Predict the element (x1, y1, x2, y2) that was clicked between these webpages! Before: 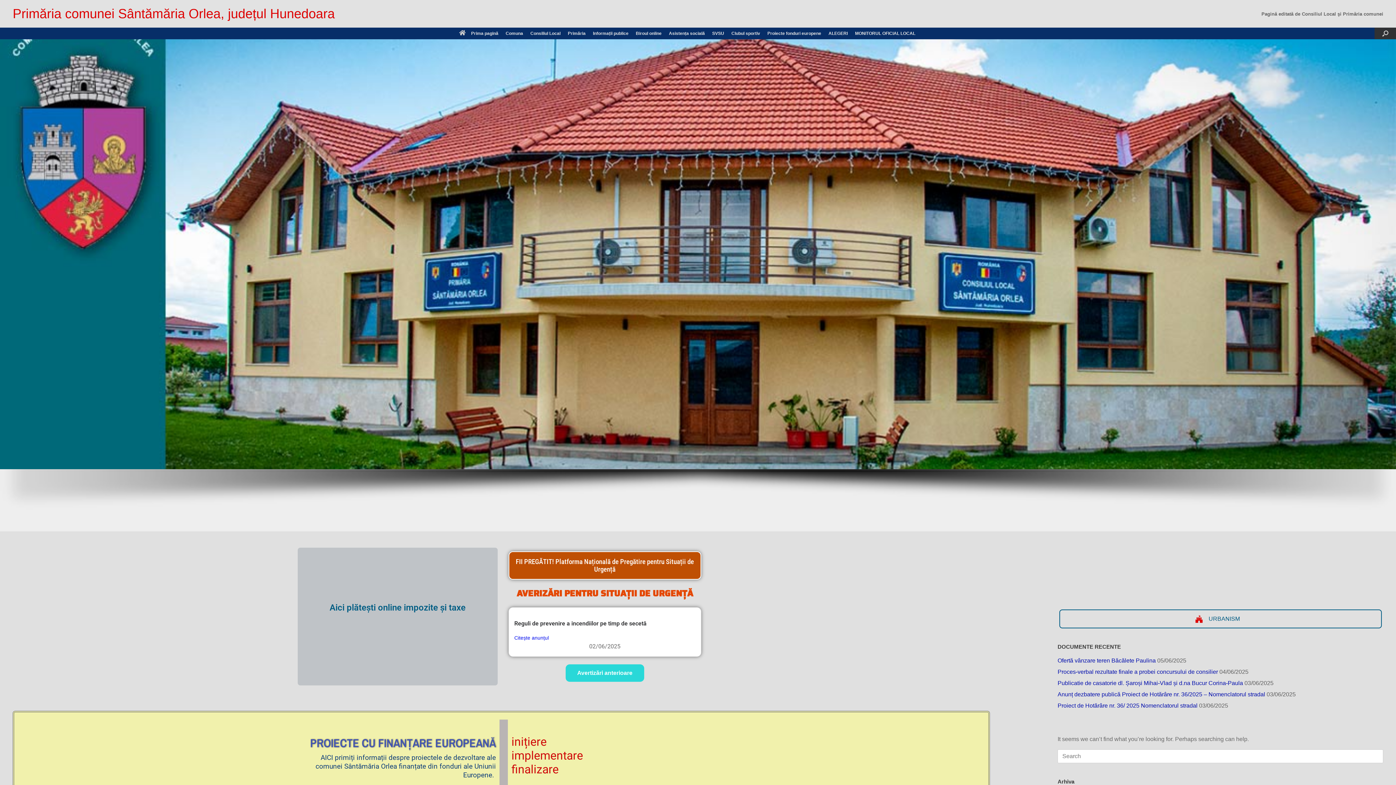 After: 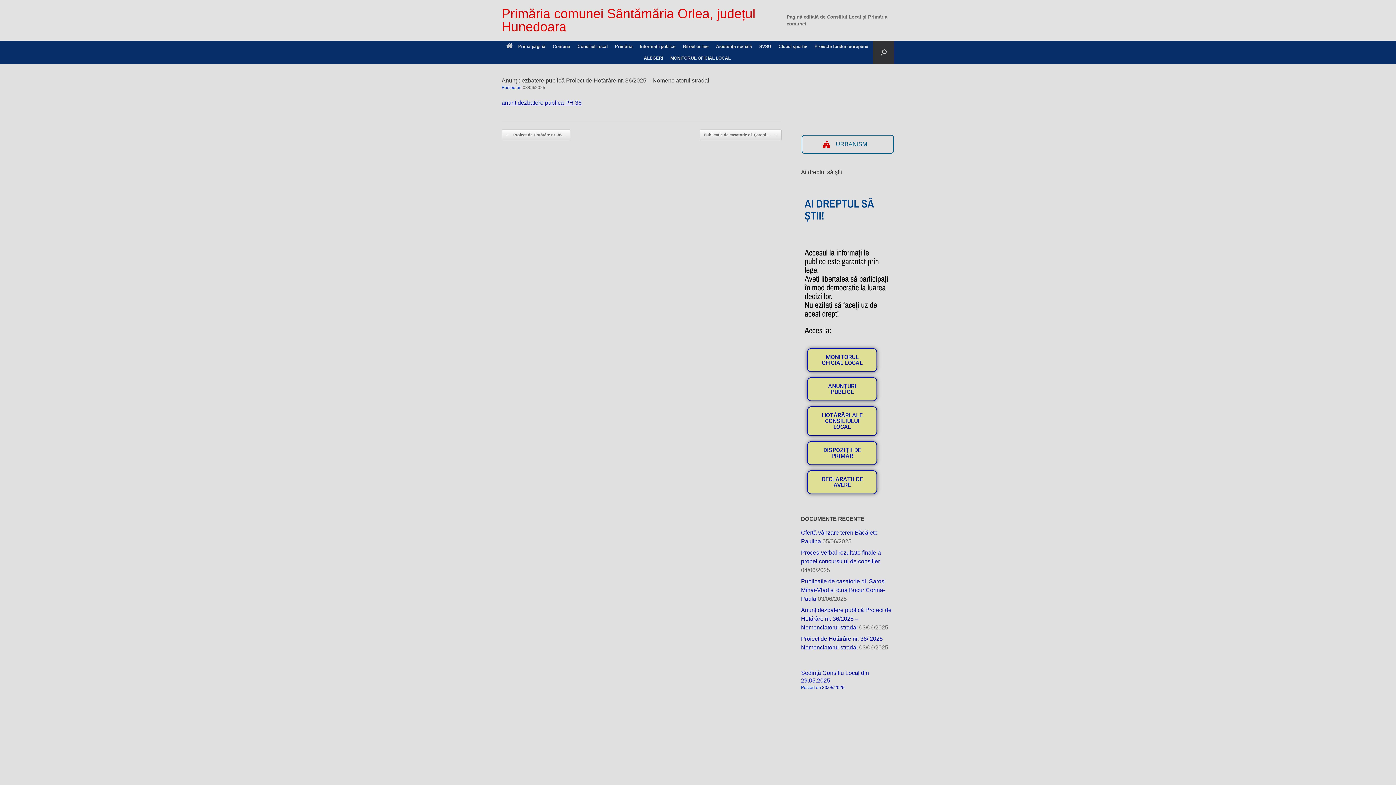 Action: label: Anunț dezbatere publică Proiect de Hotărâre nr. 36/2025 – Nomenclatorul stradal bbox: (1057, 691, 1265, 697)